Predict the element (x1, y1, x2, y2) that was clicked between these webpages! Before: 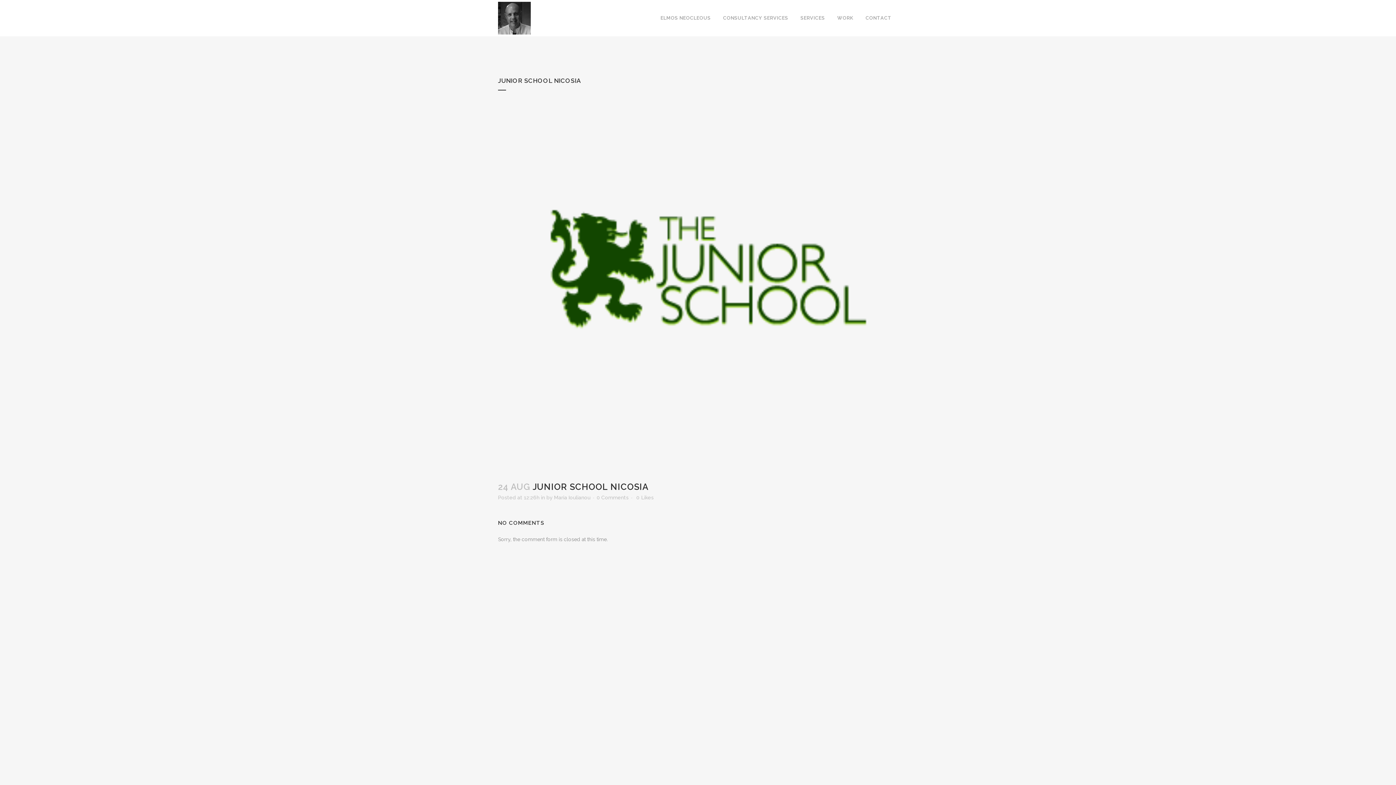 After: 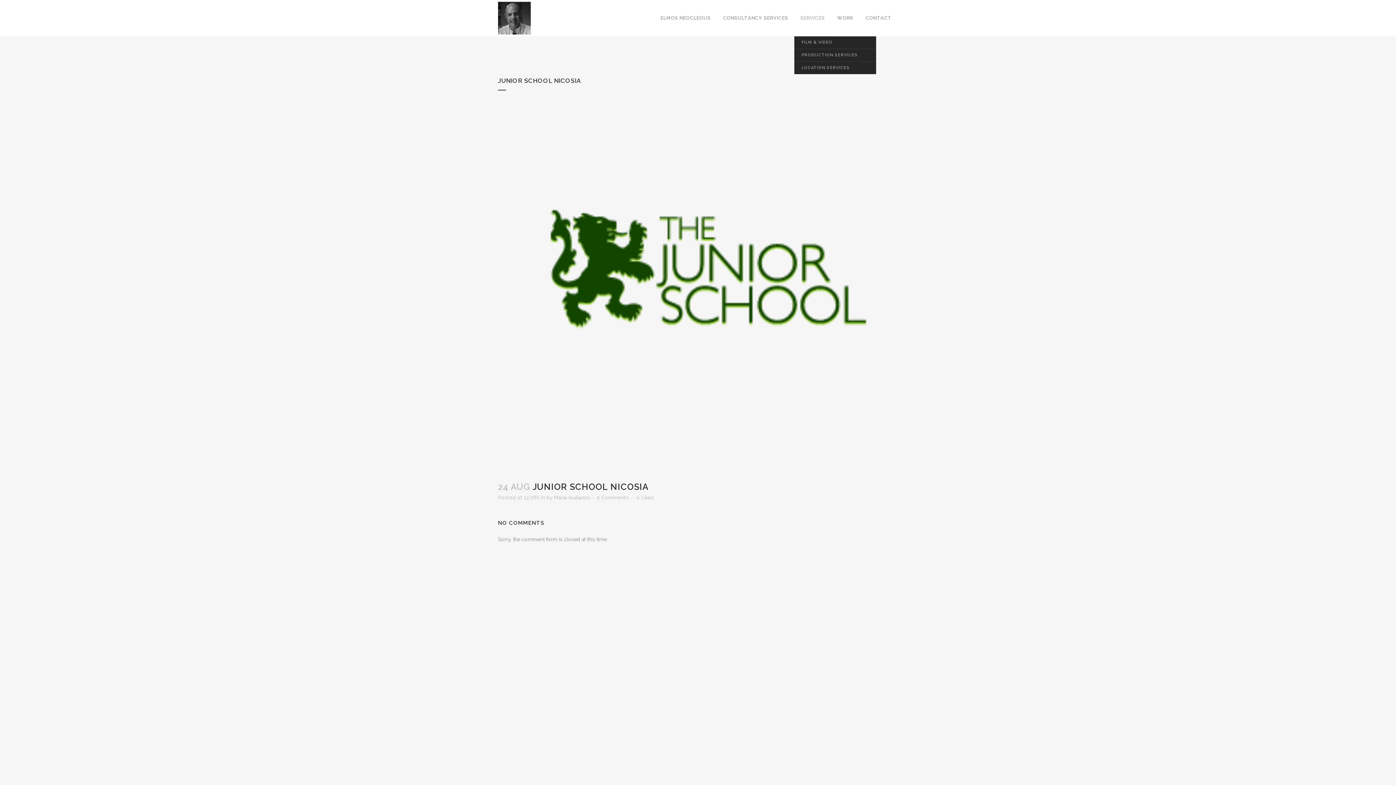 Action: bbox: (794, 0, 831, 36) label: SERVICES